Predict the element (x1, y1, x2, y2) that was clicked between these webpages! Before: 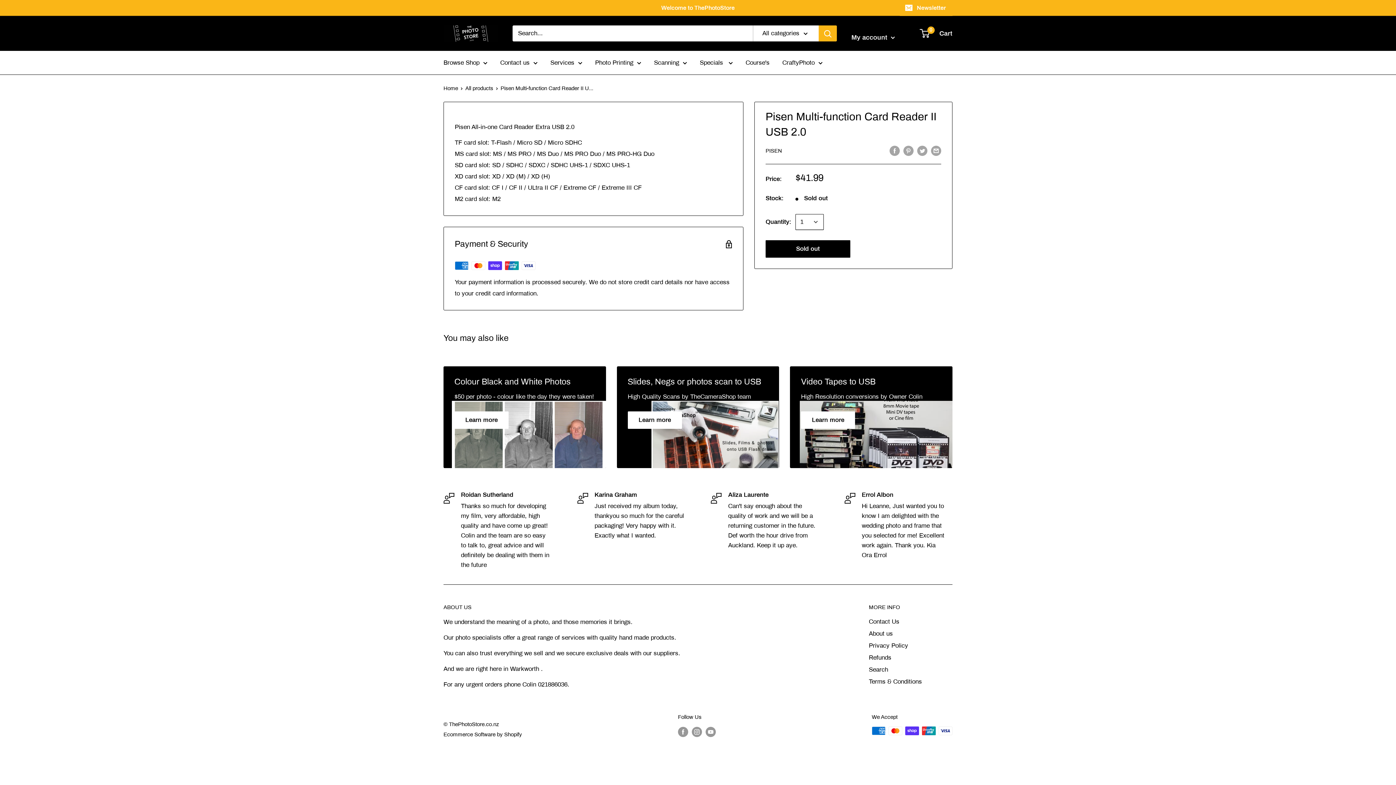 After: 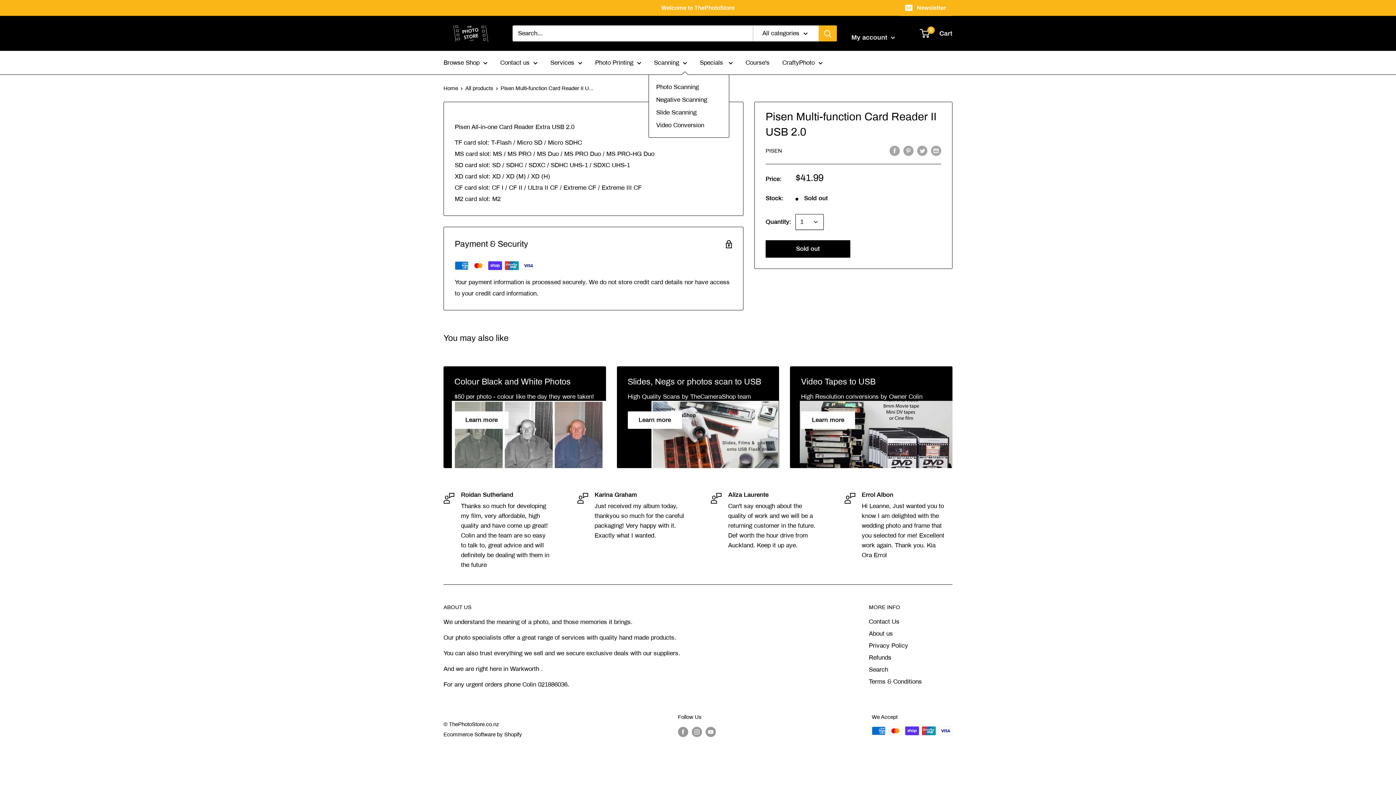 Action: label: Scanning bbox: (654, 57, 687, 68)